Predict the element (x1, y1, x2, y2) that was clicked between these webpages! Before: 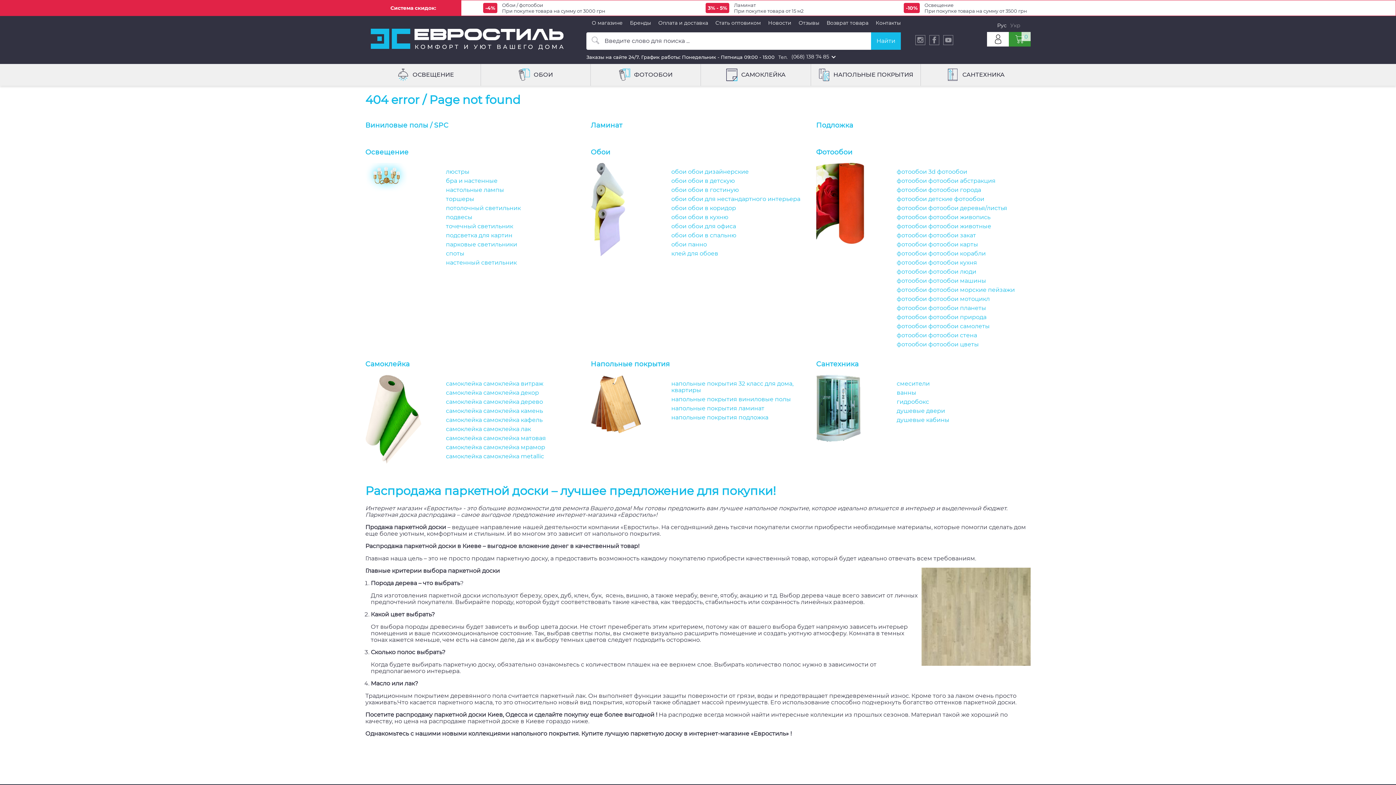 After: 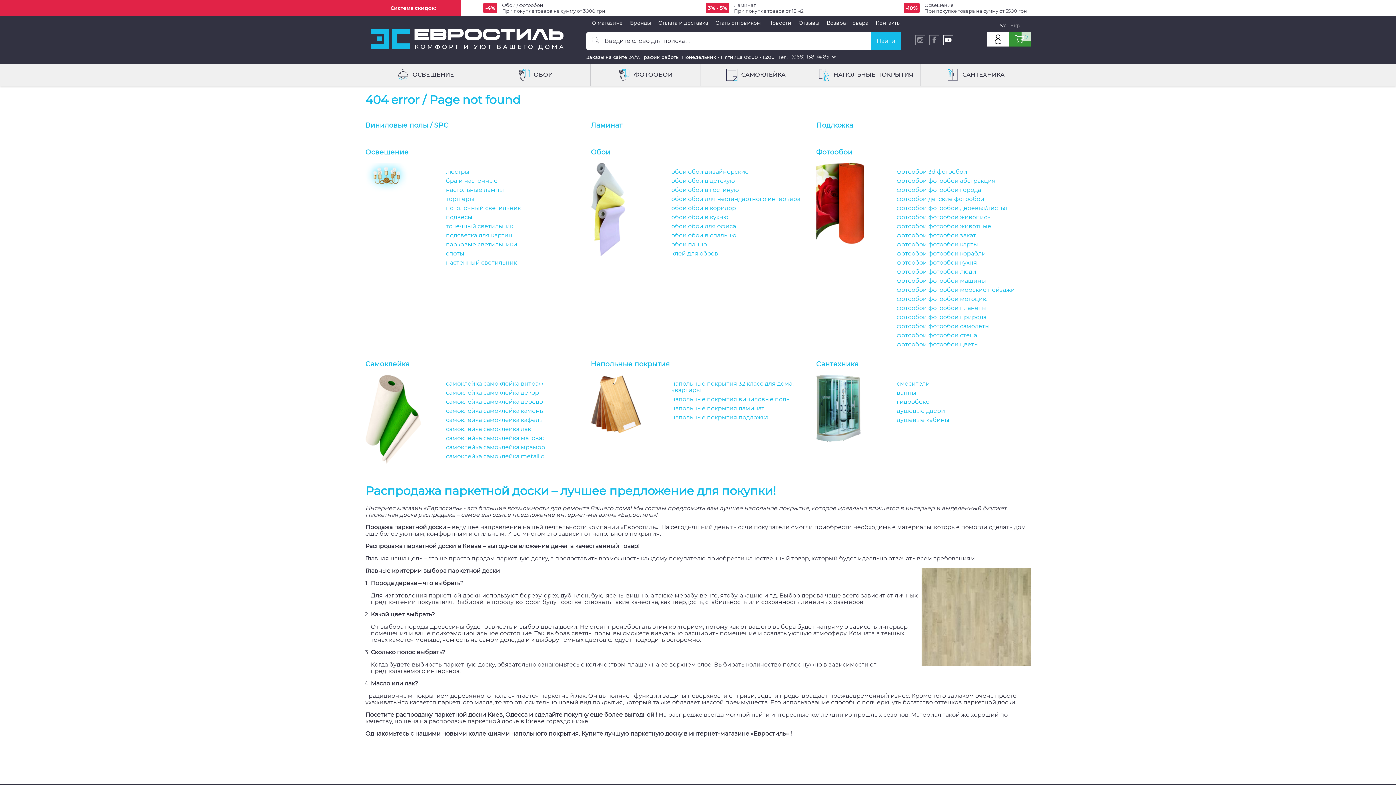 Action: bbox: (943, 34, 953, 45)